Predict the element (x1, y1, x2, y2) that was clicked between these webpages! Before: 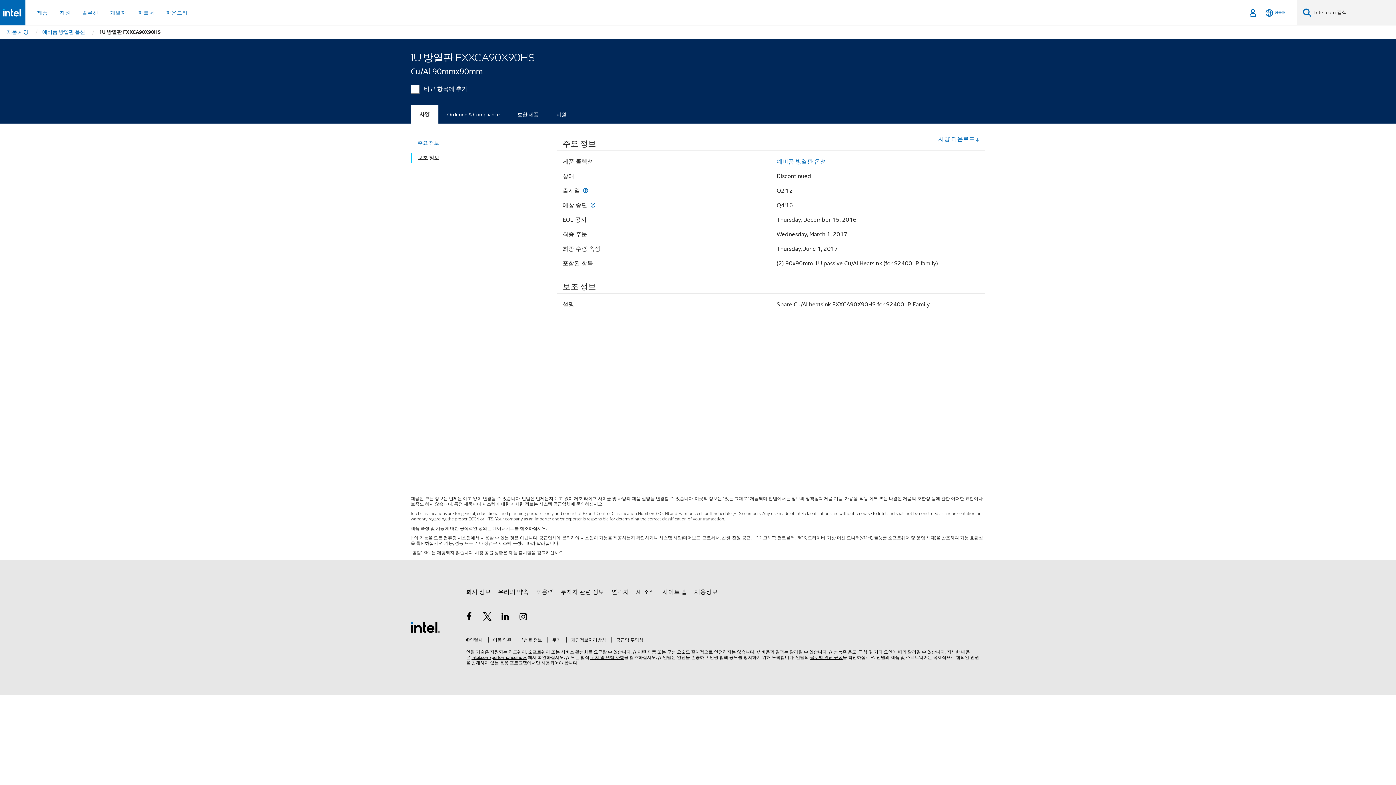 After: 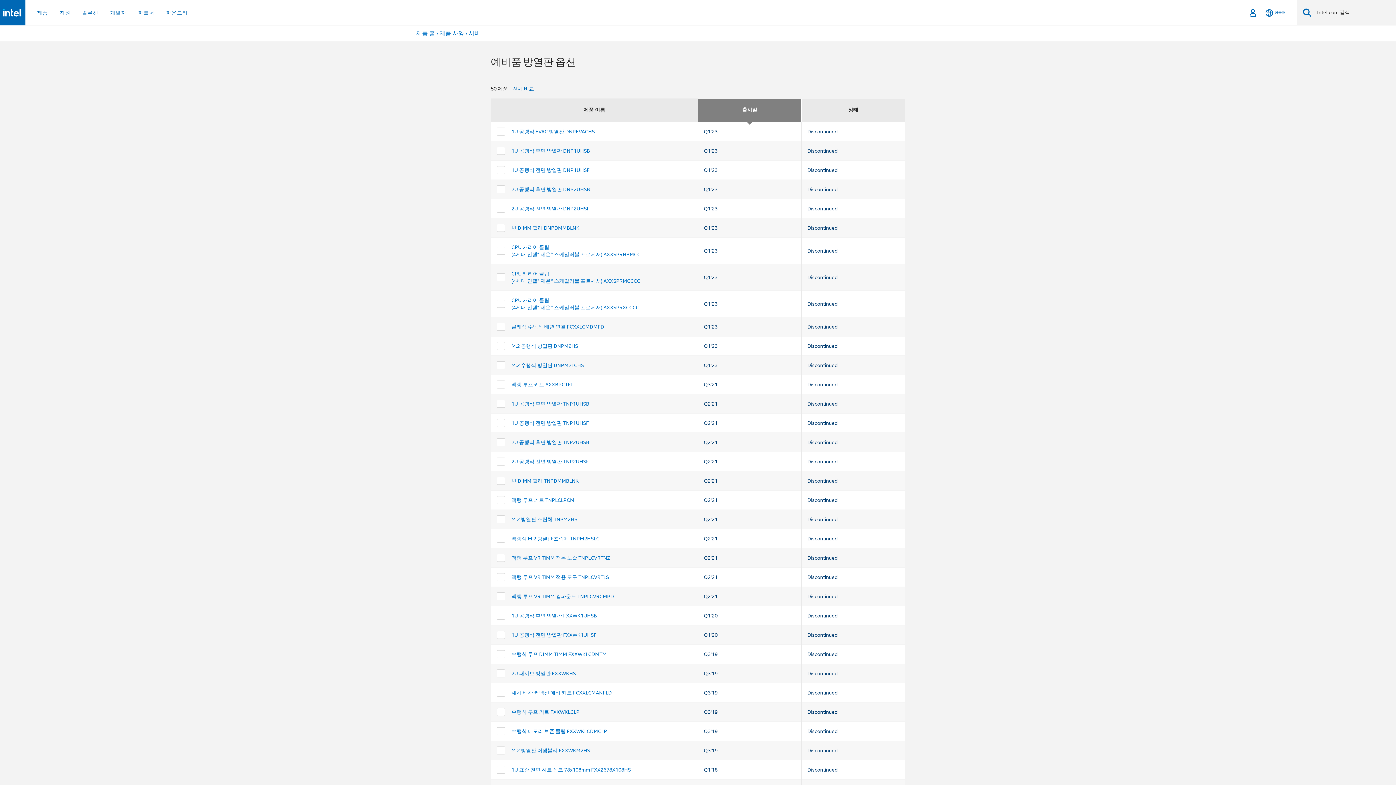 Action: bbox: (776, 158, 826, 165) label: 예비품 방열판 옵션